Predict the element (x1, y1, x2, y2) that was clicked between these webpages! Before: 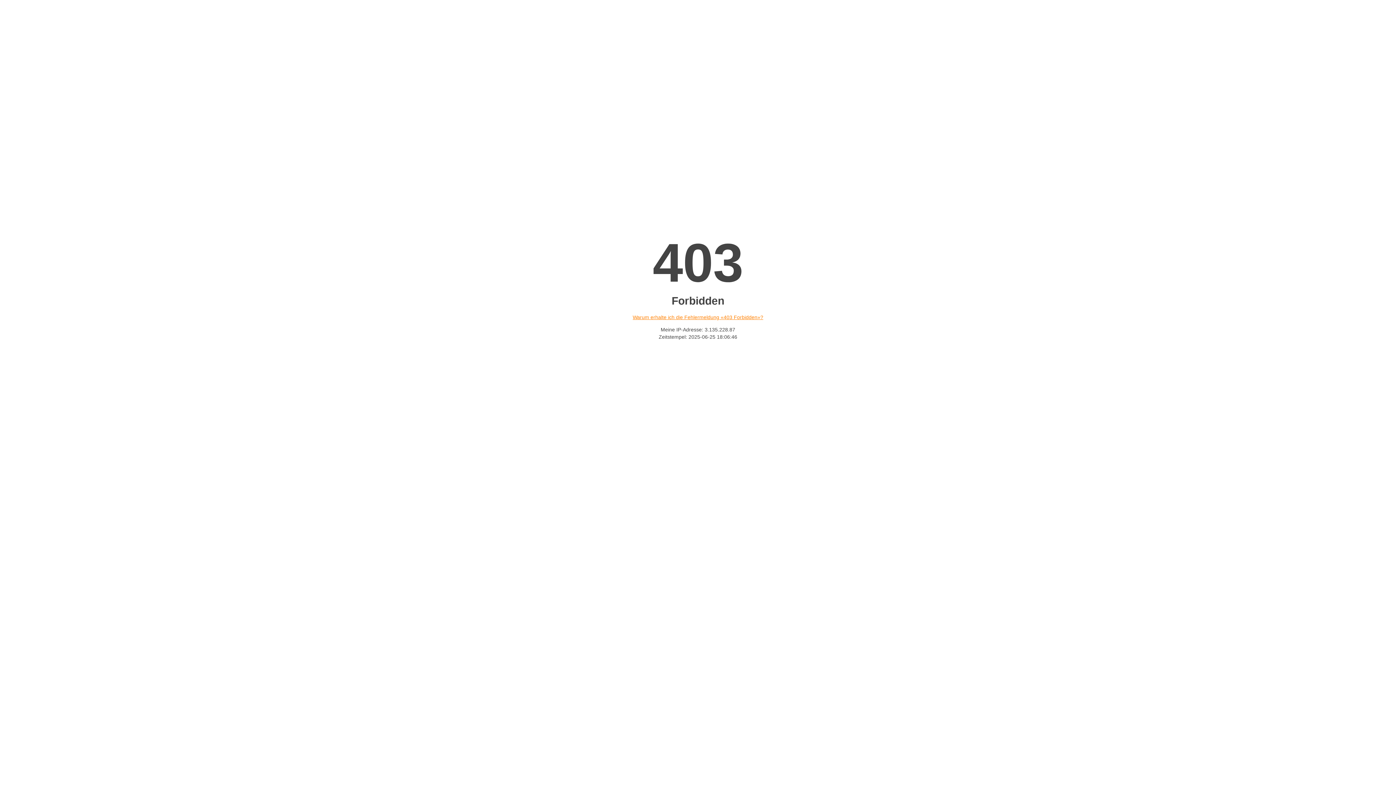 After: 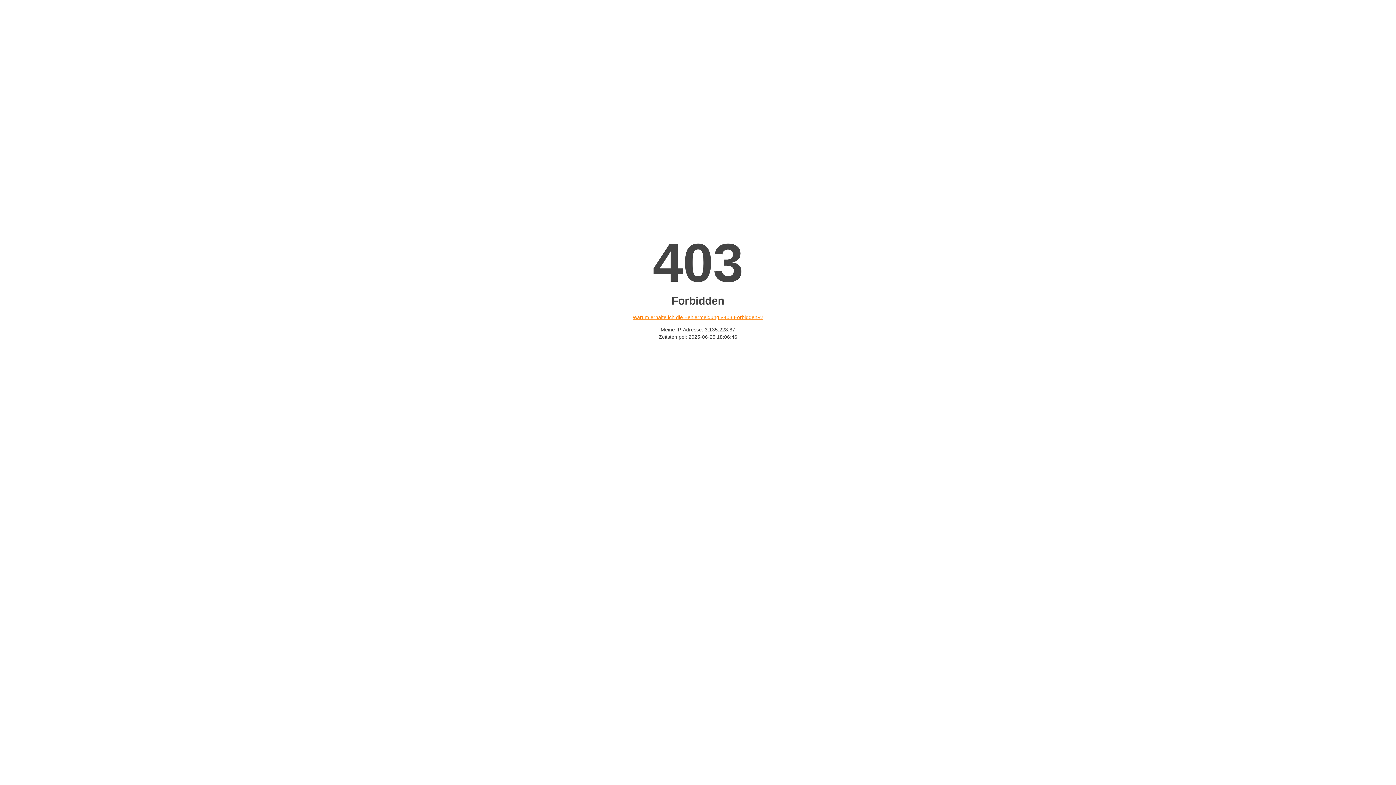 Action: label: Warum erhalte ich die Fehlermeldung «403 Forbidden»? bbox: (632, 314, 763, 320)